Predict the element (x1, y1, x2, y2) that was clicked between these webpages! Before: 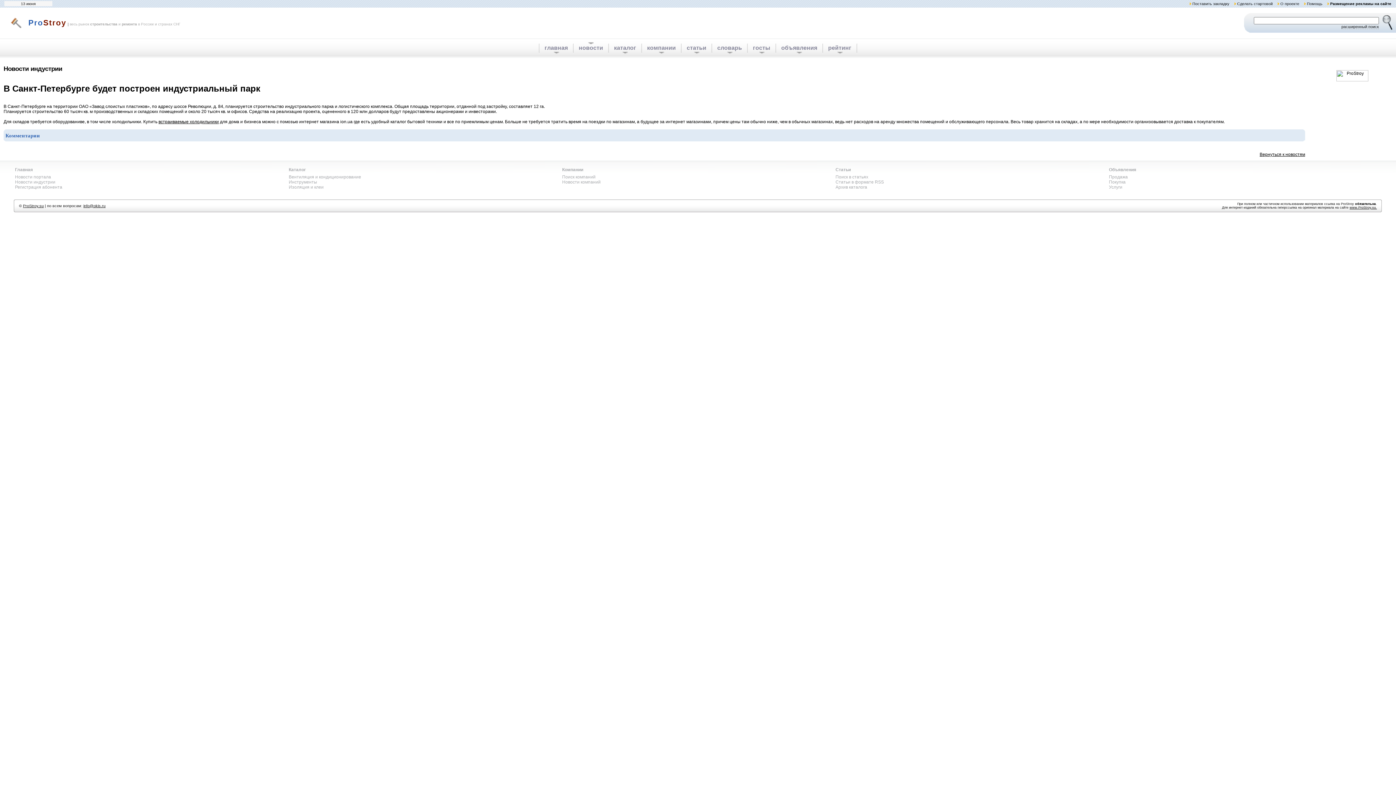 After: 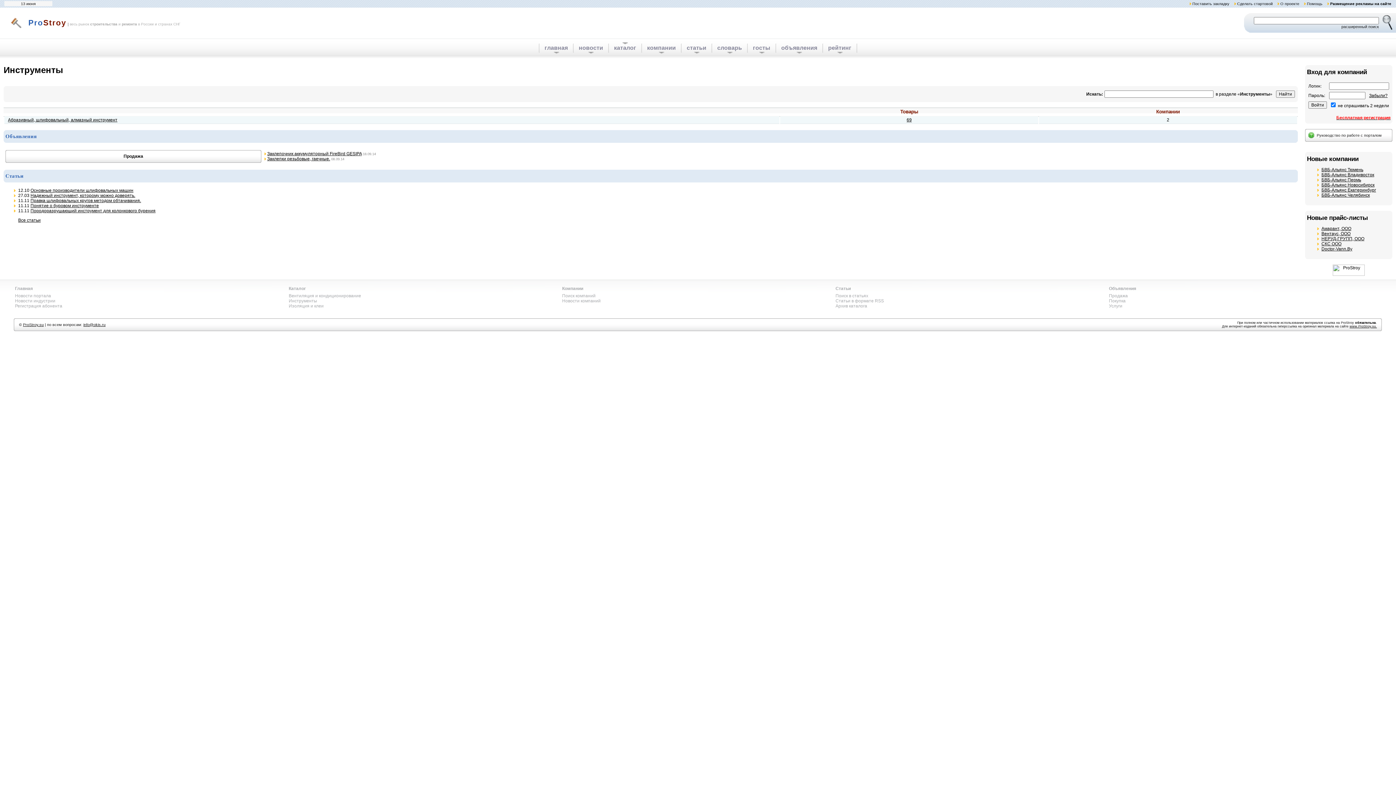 Action: bbox: (288, 179, 317, 184) label: Инструменты